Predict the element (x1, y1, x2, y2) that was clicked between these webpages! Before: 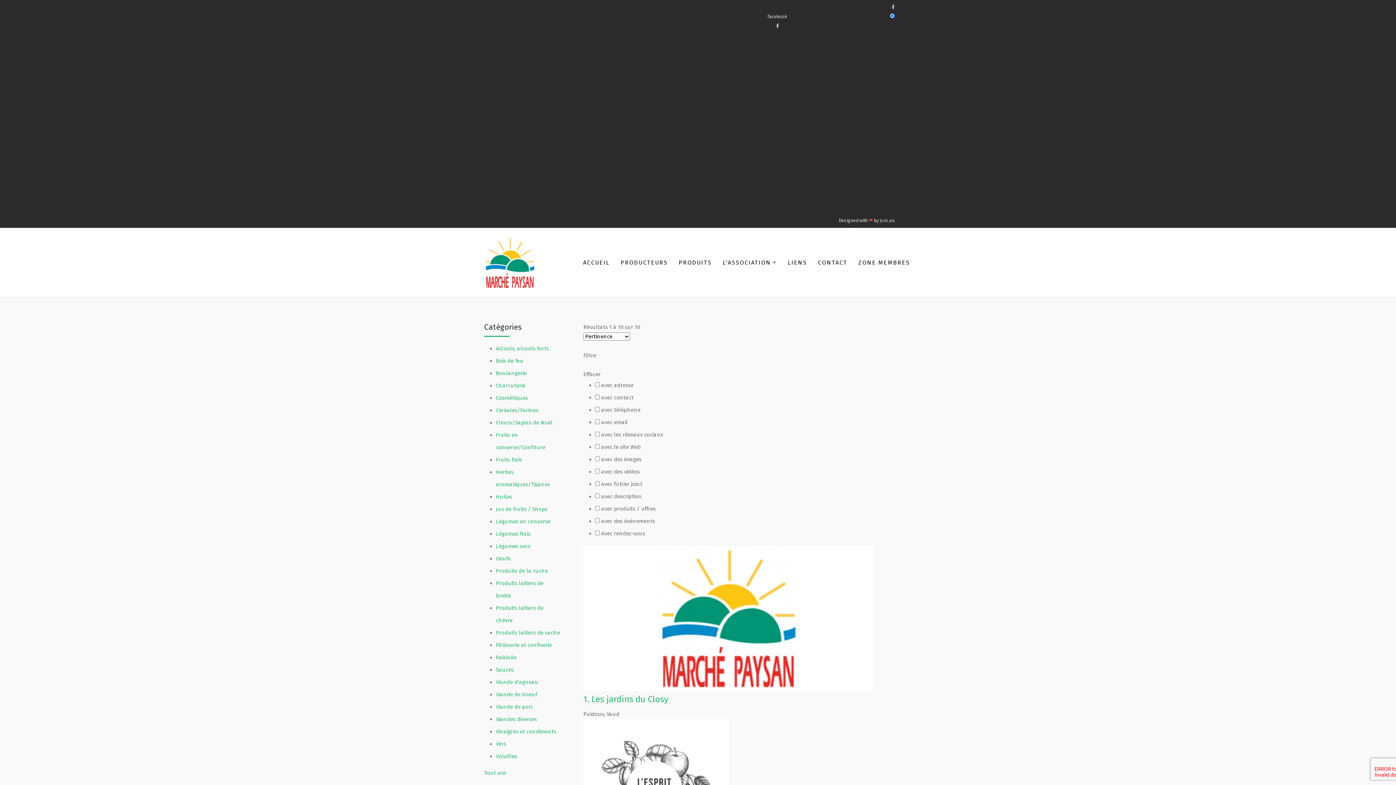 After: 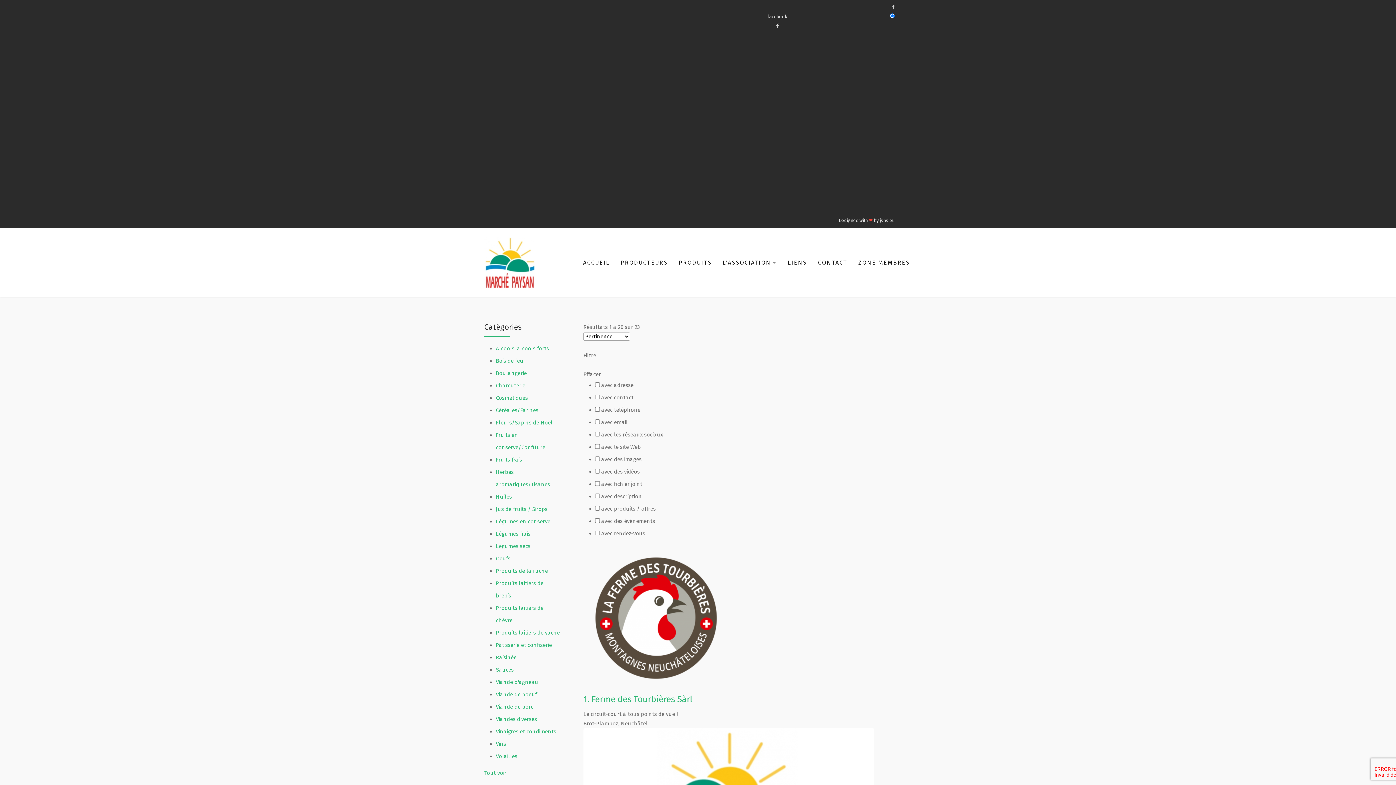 Action: label: Produits laitiers de vache bbox: (496, 629, 560, 636)